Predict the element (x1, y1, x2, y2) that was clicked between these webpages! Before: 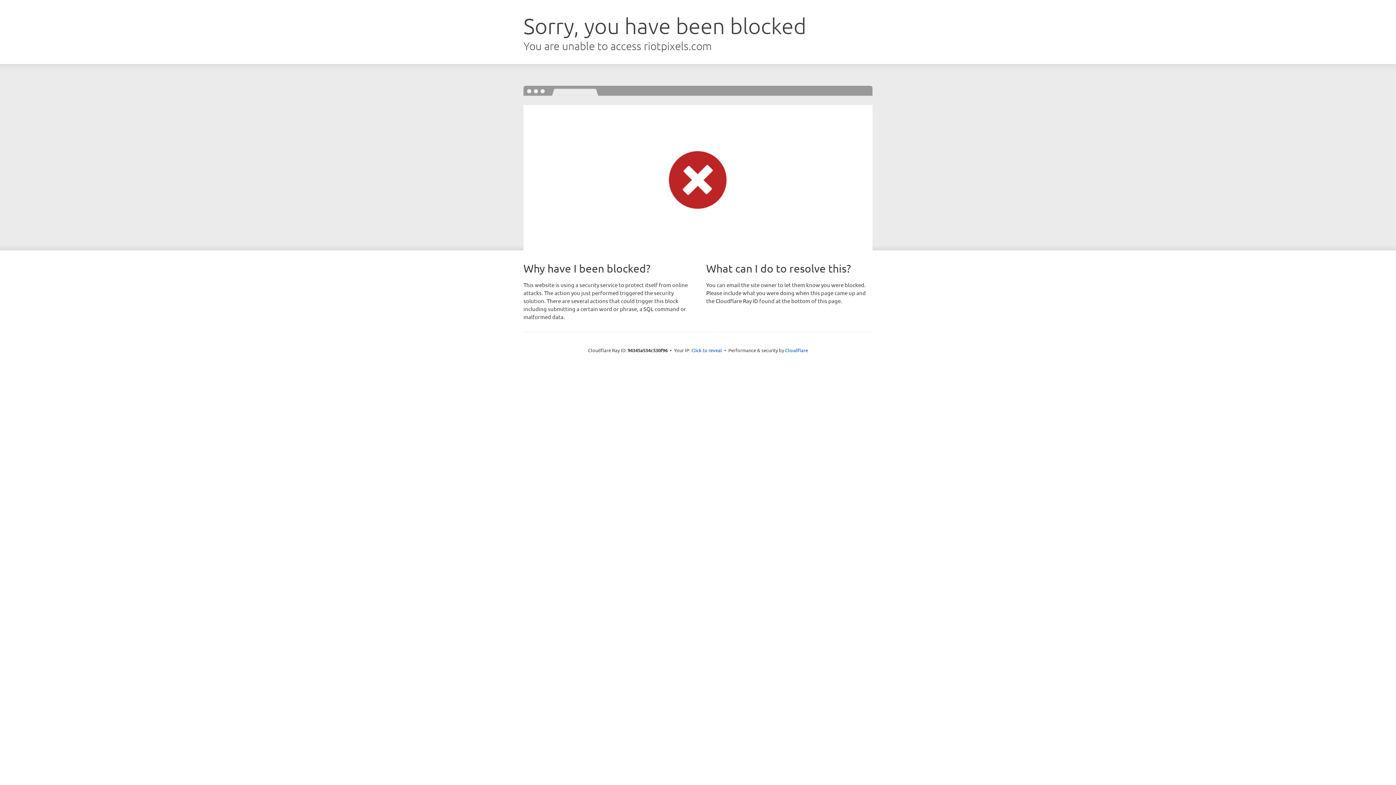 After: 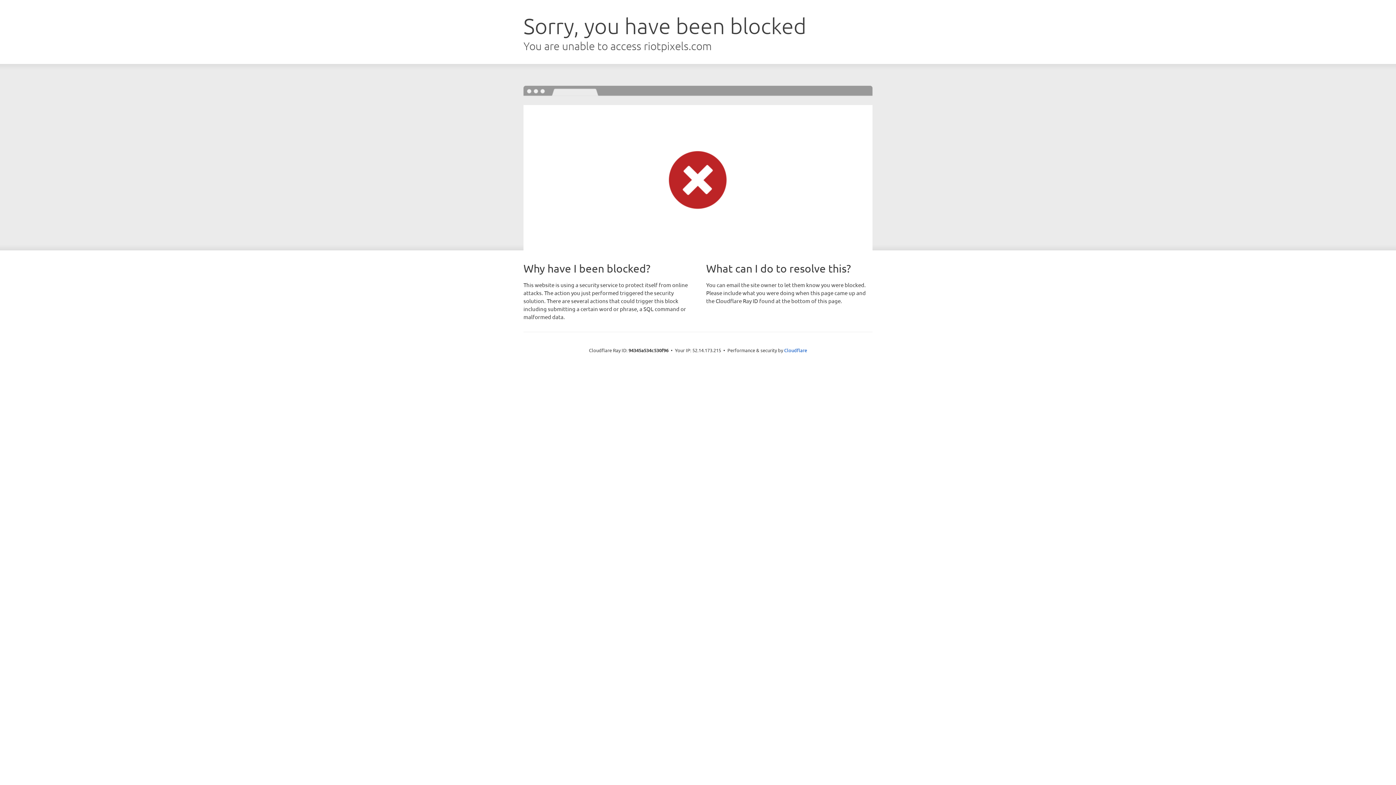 Action: bbox: (691, 346, 722, 353) label: Click to reveal